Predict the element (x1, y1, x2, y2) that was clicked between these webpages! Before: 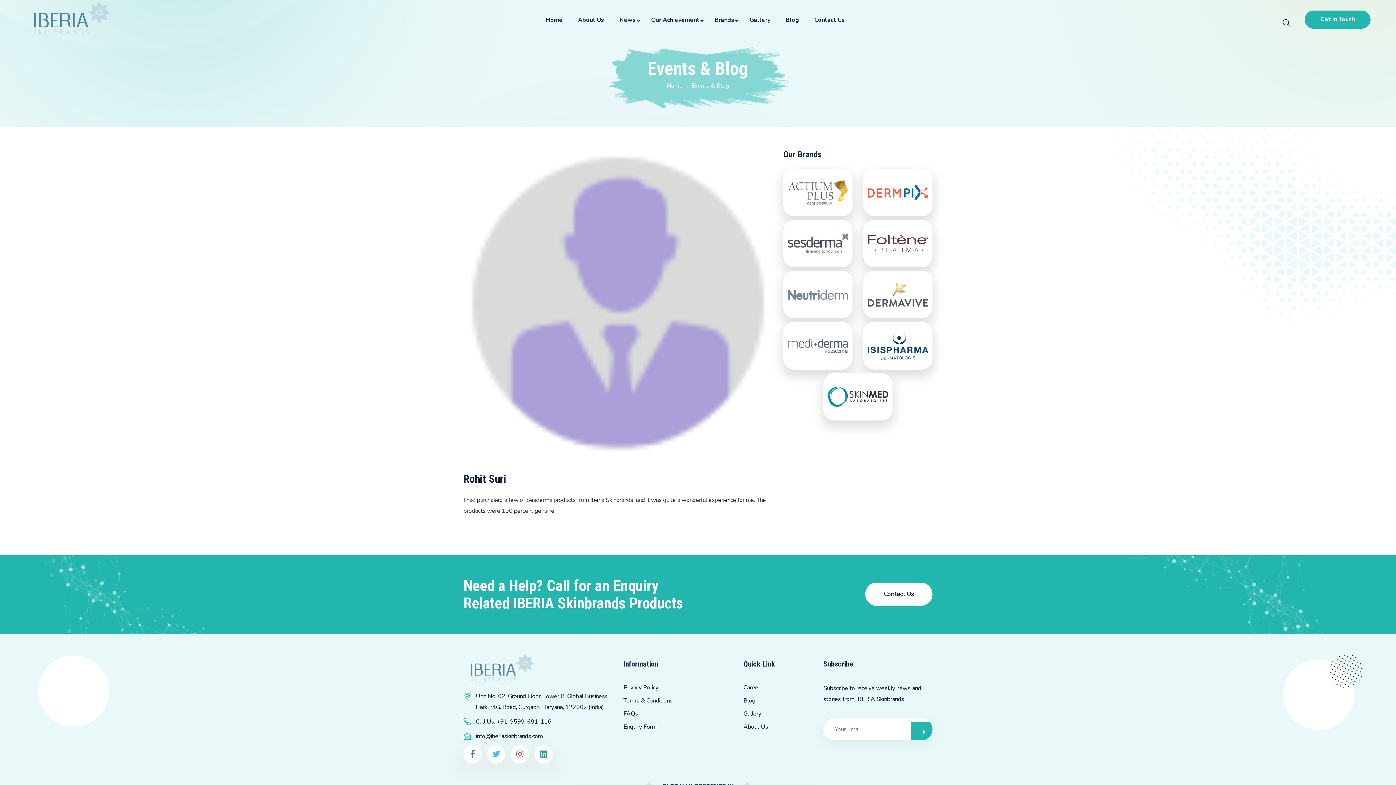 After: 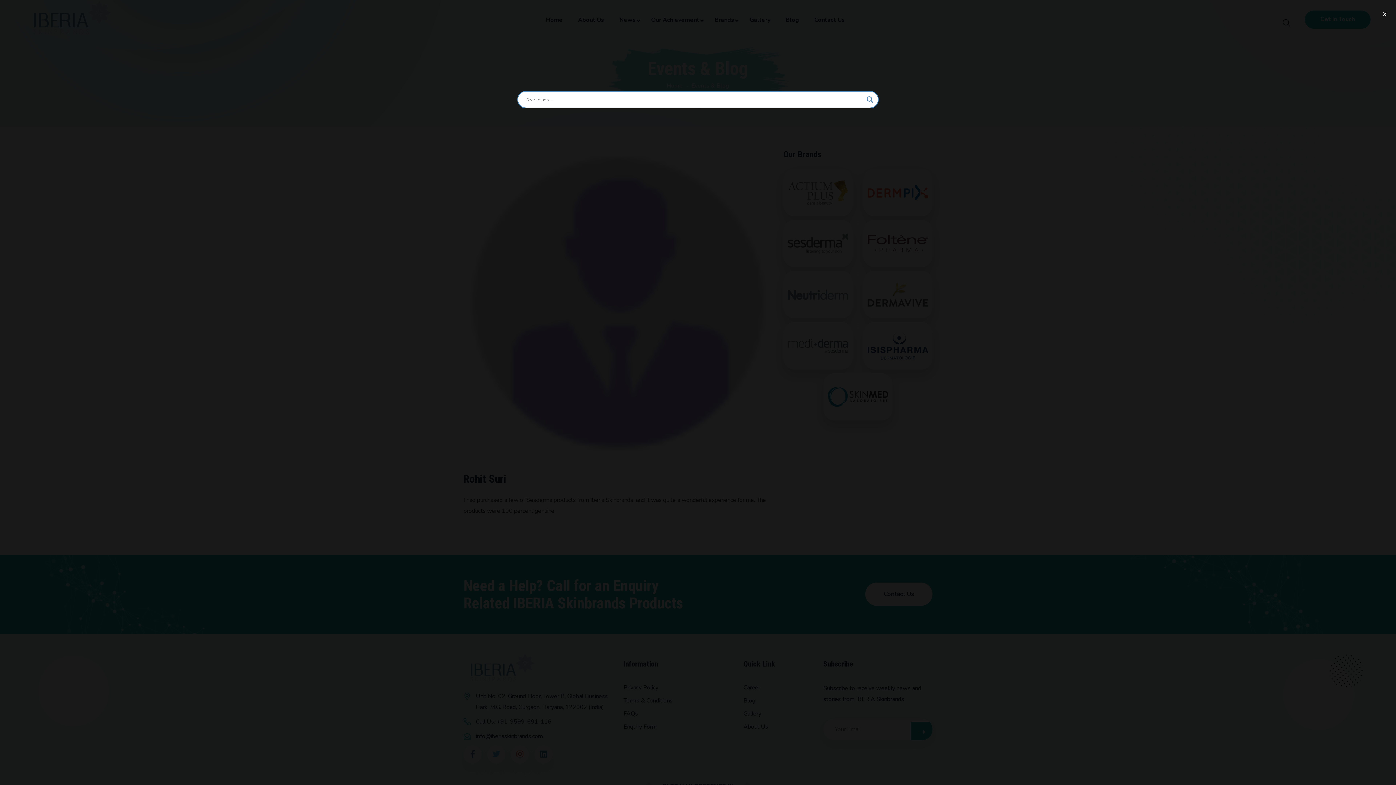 Action: bbox: (1282, 19, 1290, 28)